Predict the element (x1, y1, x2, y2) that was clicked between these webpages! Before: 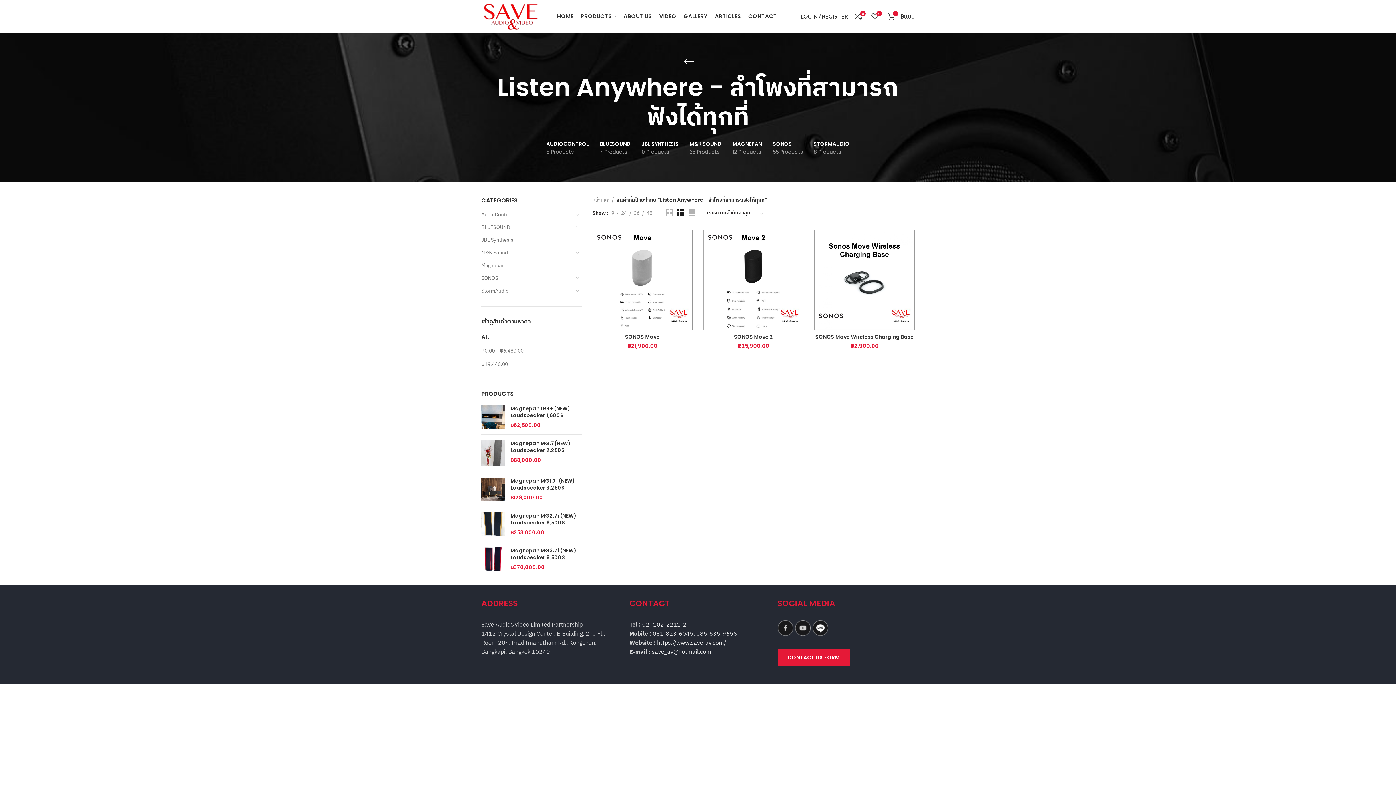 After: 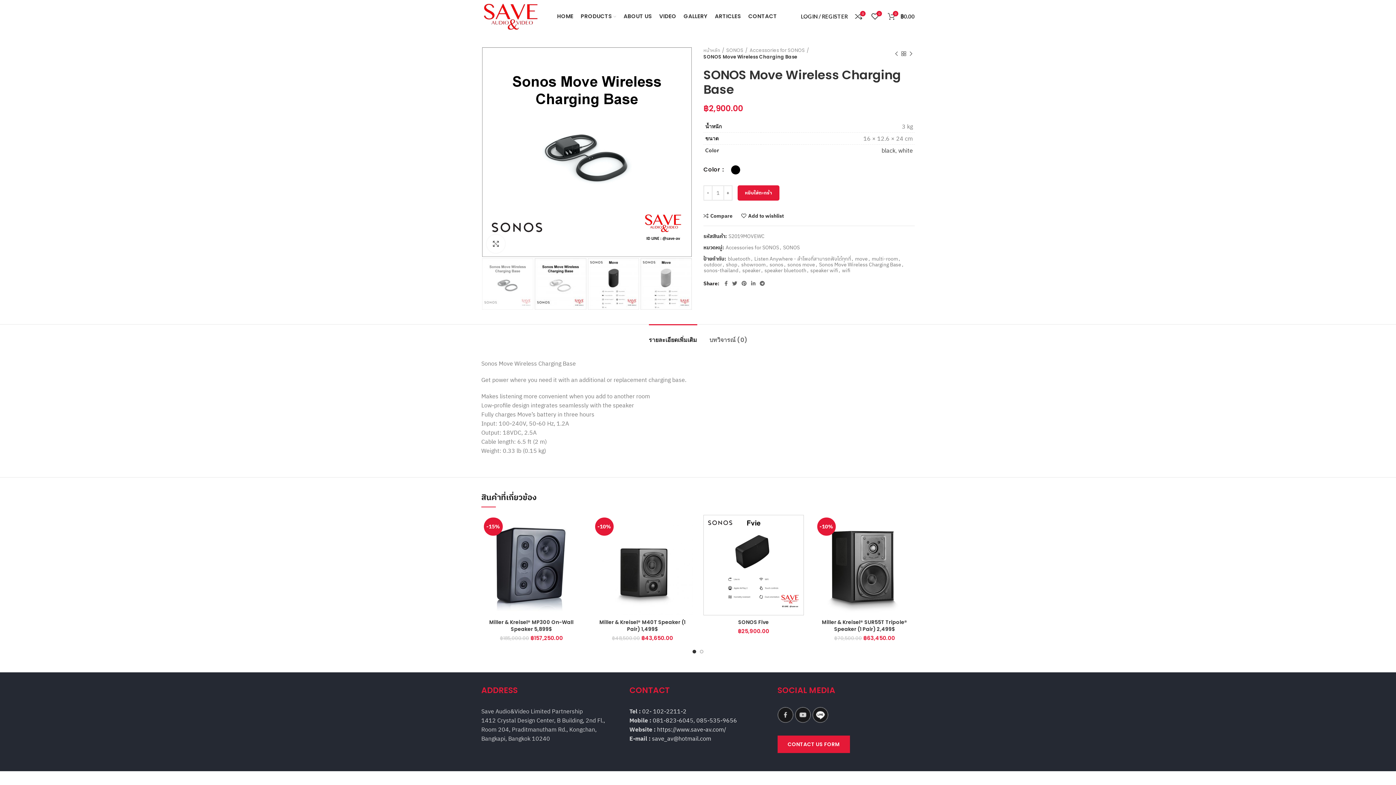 Action: bbox: (814, 229, 914, 330)